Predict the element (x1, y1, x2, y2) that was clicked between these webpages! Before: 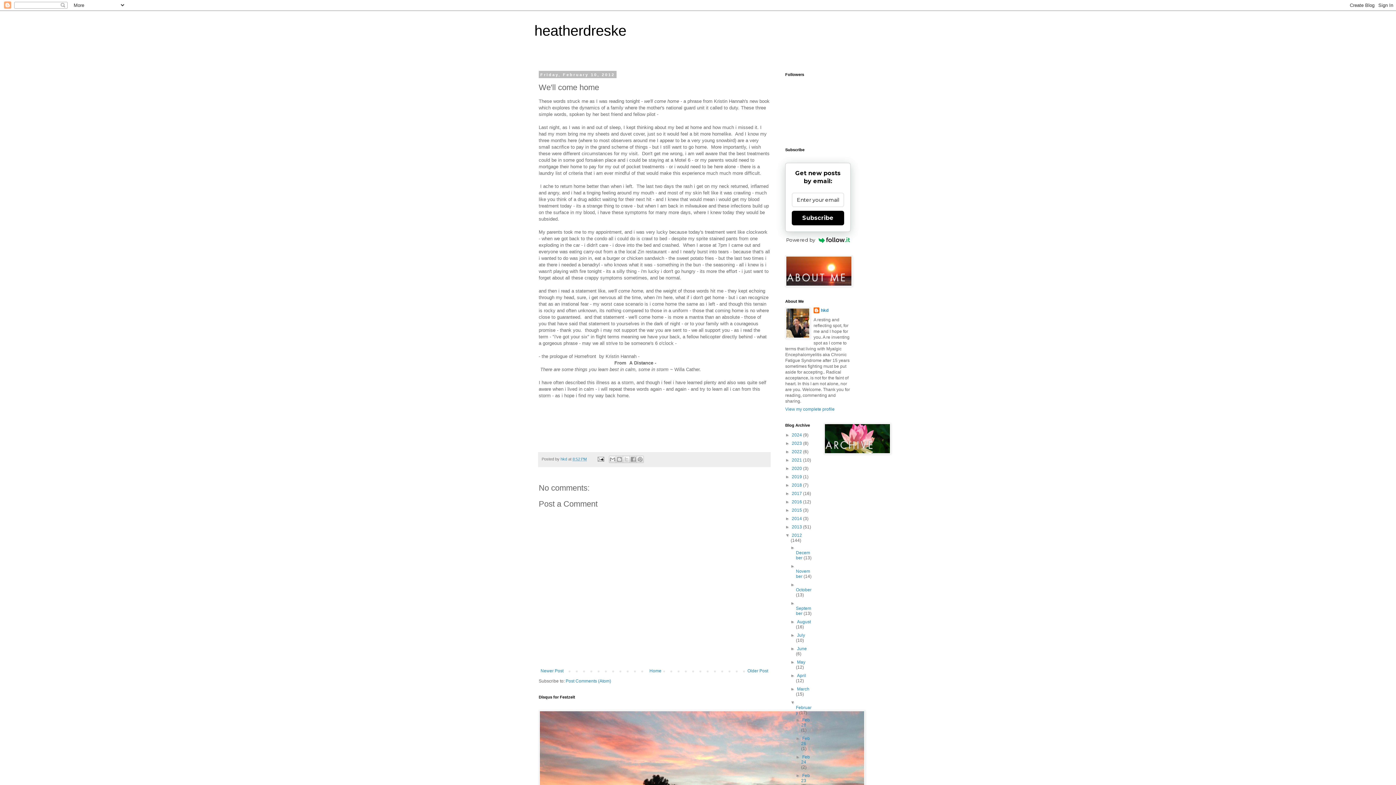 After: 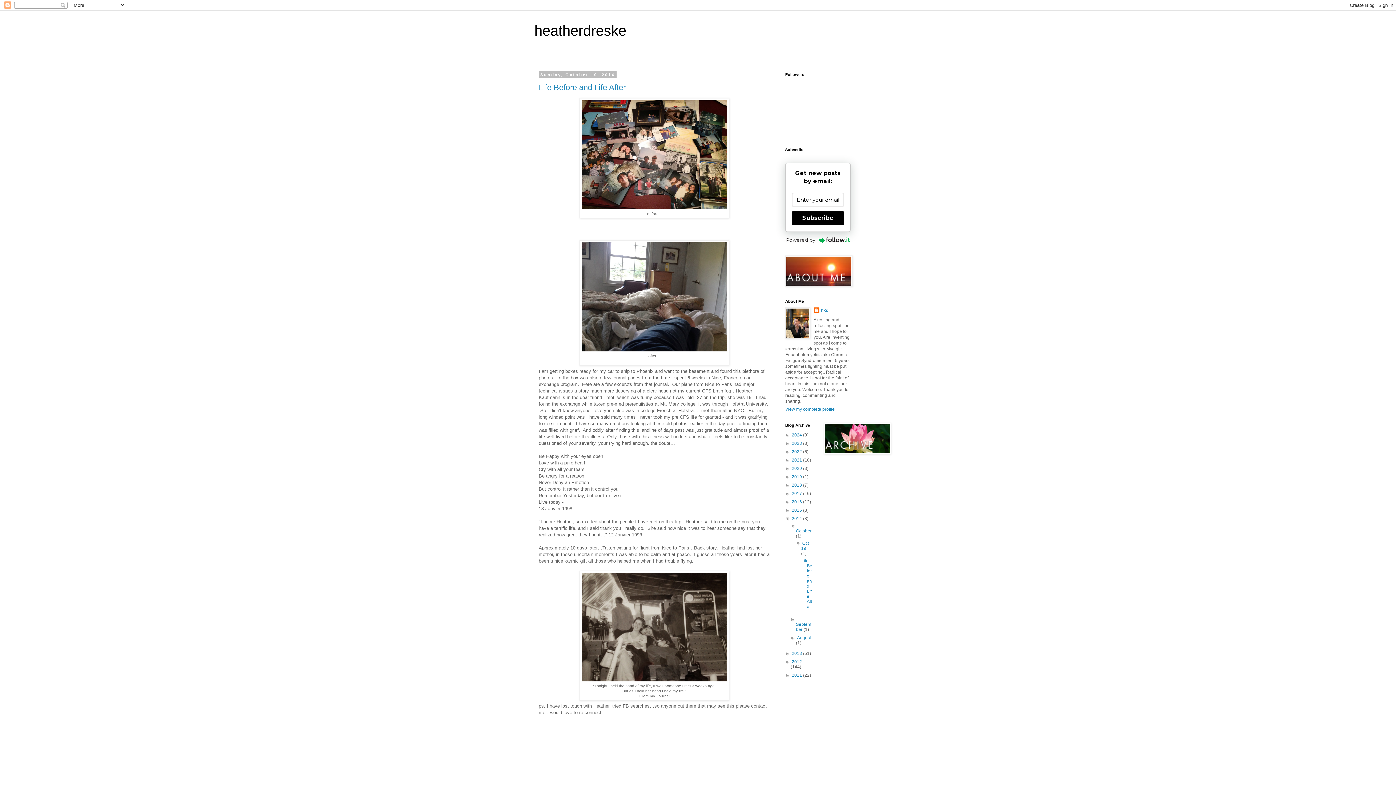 Action: bbox: (792, 516, 803, 521) label: 2014 